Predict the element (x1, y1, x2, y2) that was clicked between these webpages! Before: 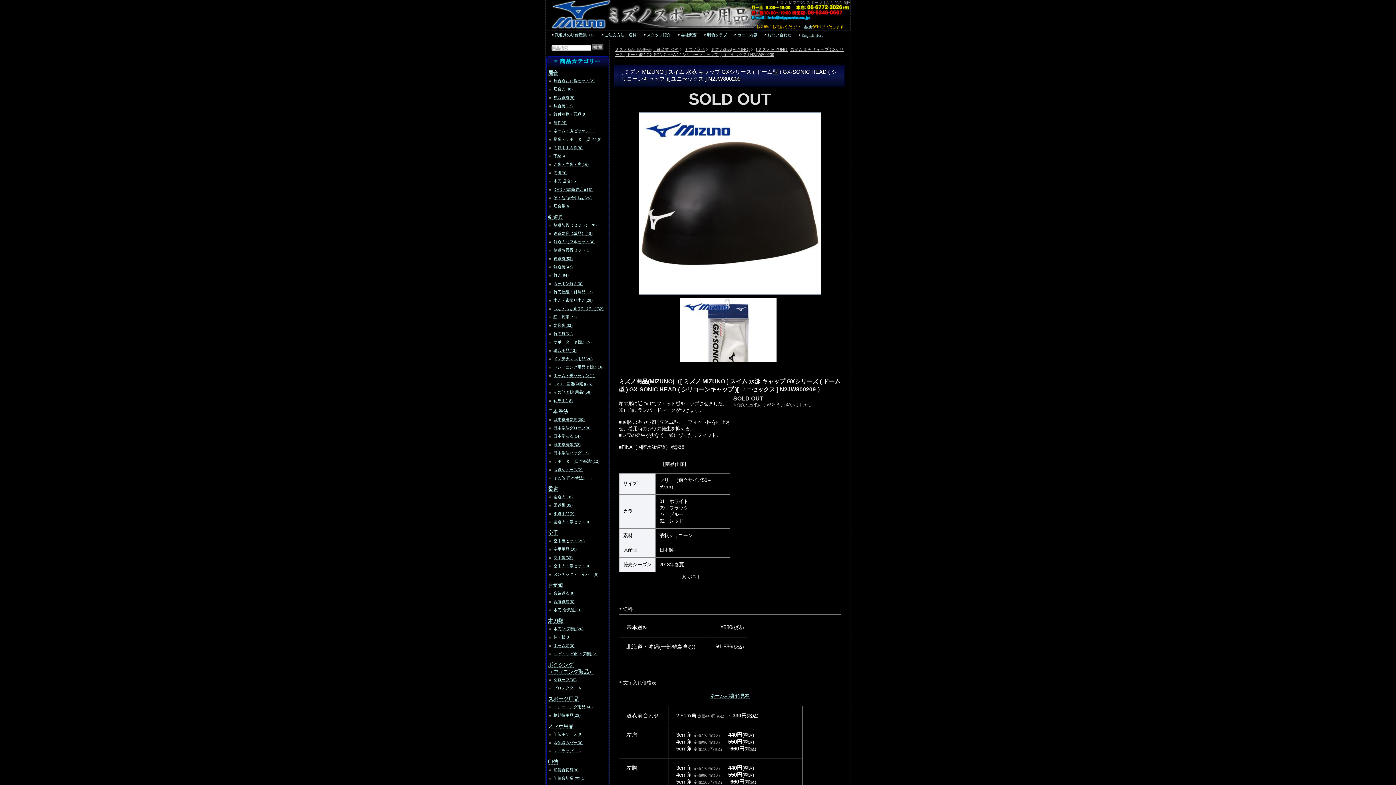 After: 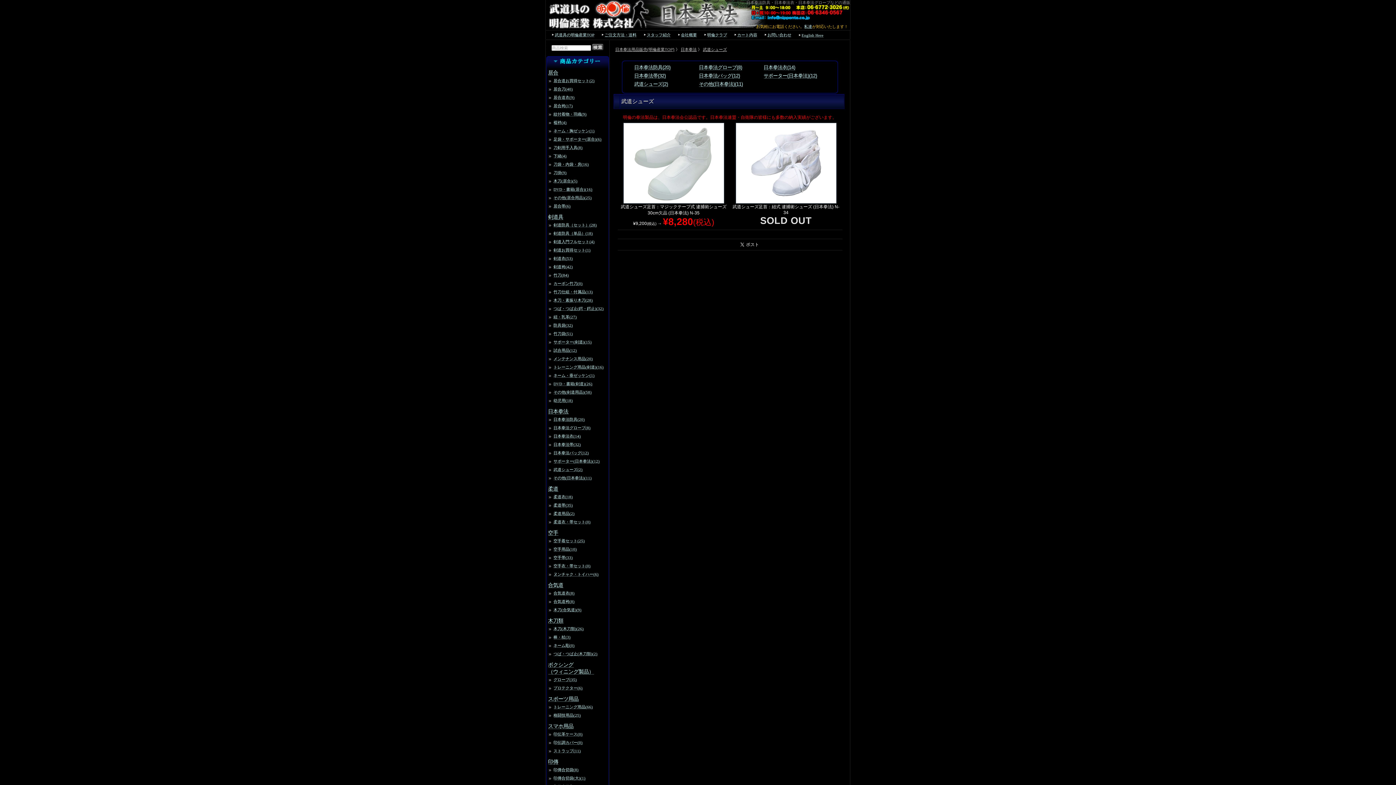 Action: label: 武道シューズ(2) bbox: (553, 467, 582, 472)